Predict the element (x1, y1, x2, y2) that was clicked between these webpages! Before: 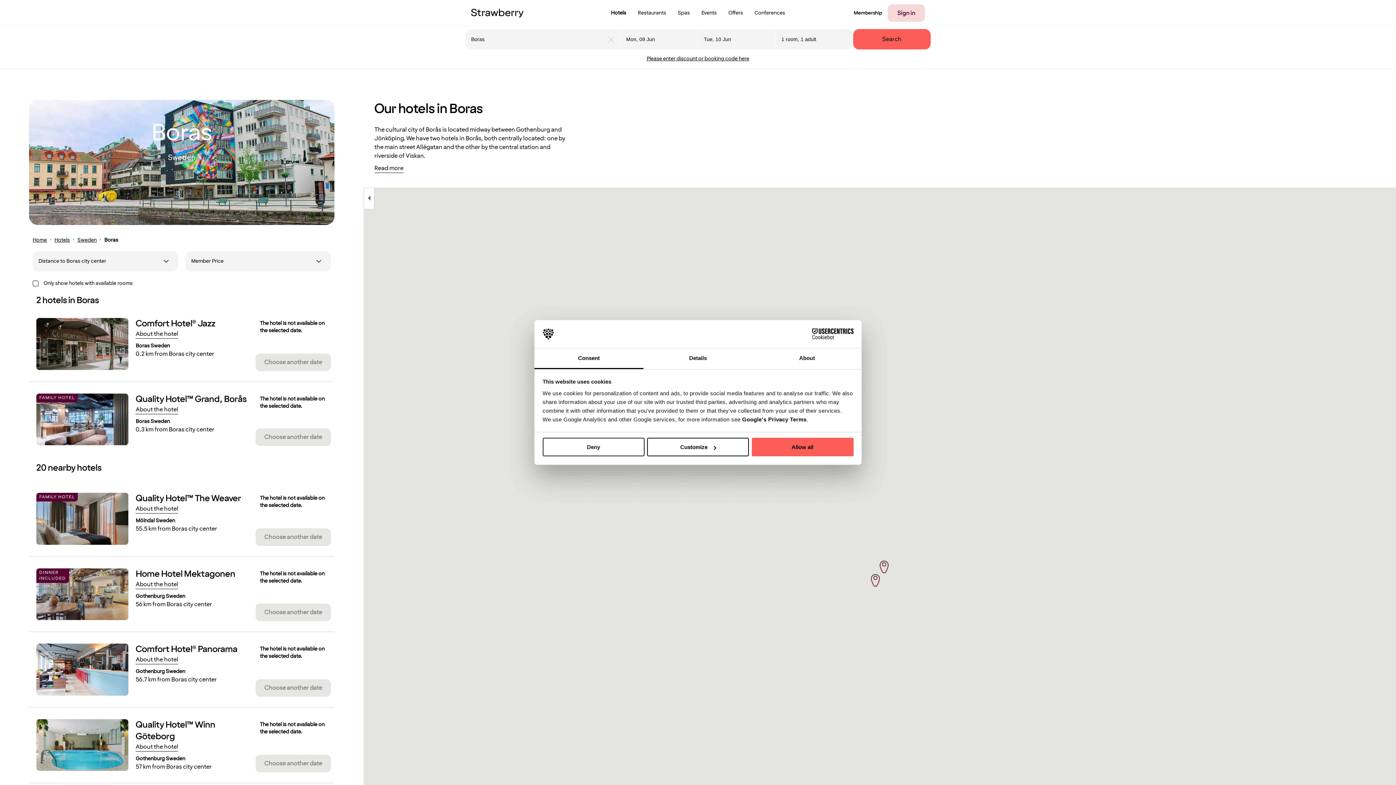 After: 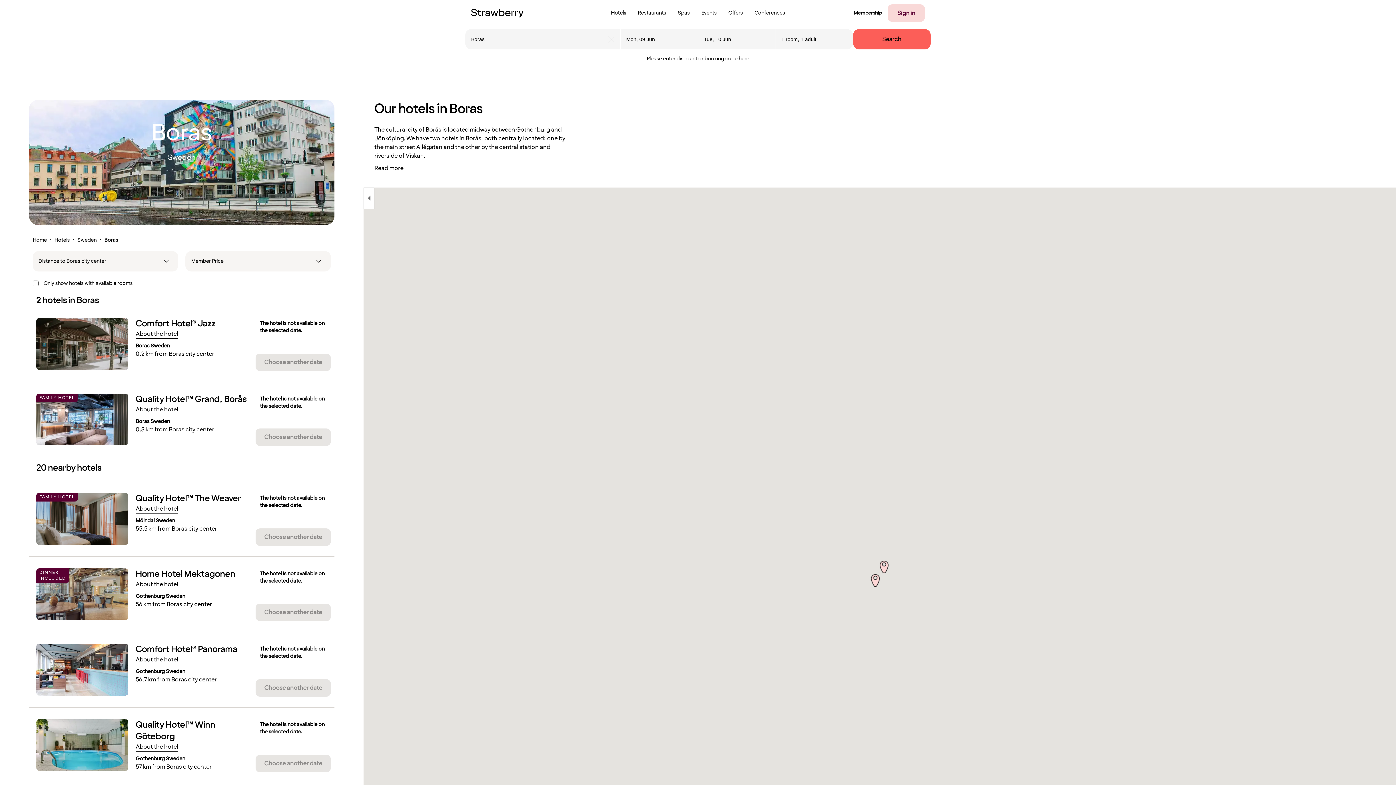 Action: label: Allow all bbox: (751, 438, 853, 456)